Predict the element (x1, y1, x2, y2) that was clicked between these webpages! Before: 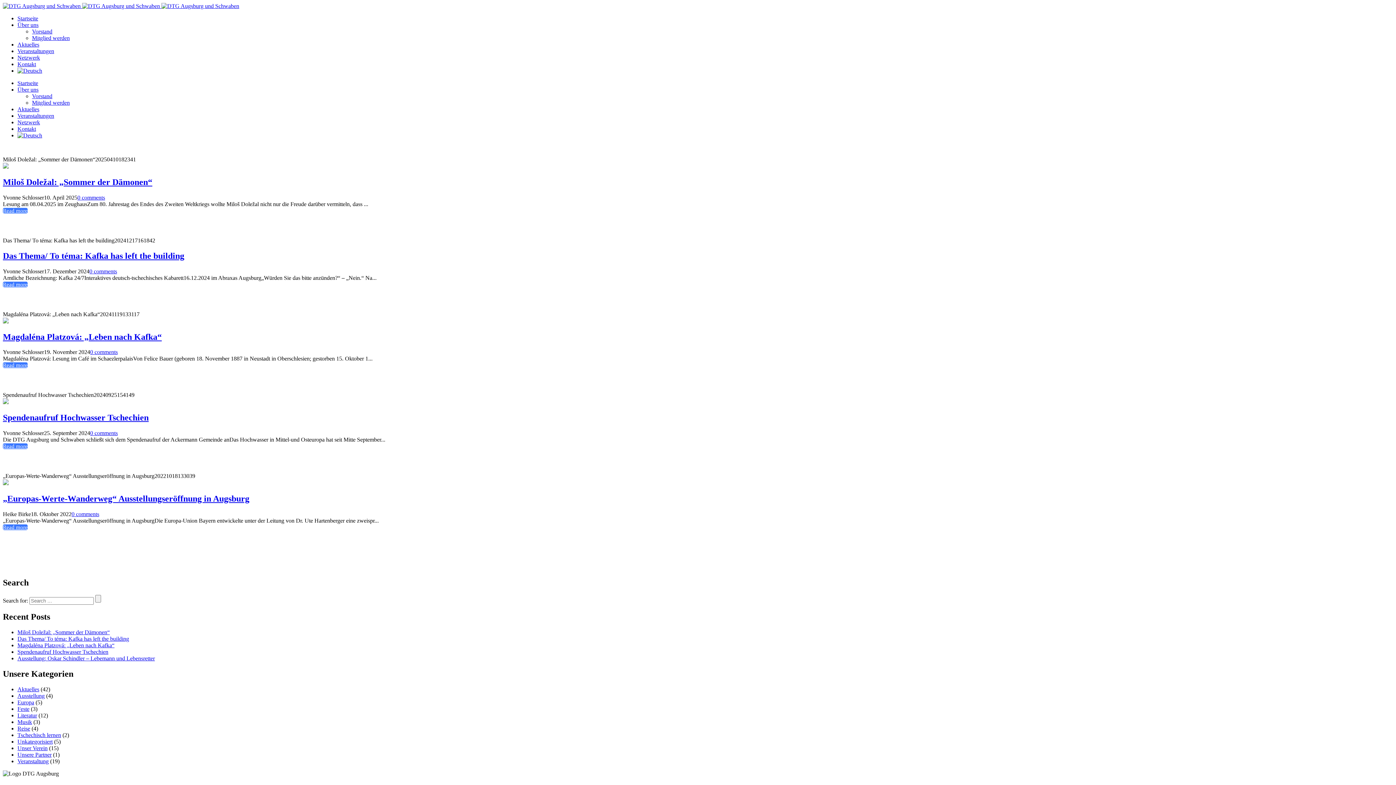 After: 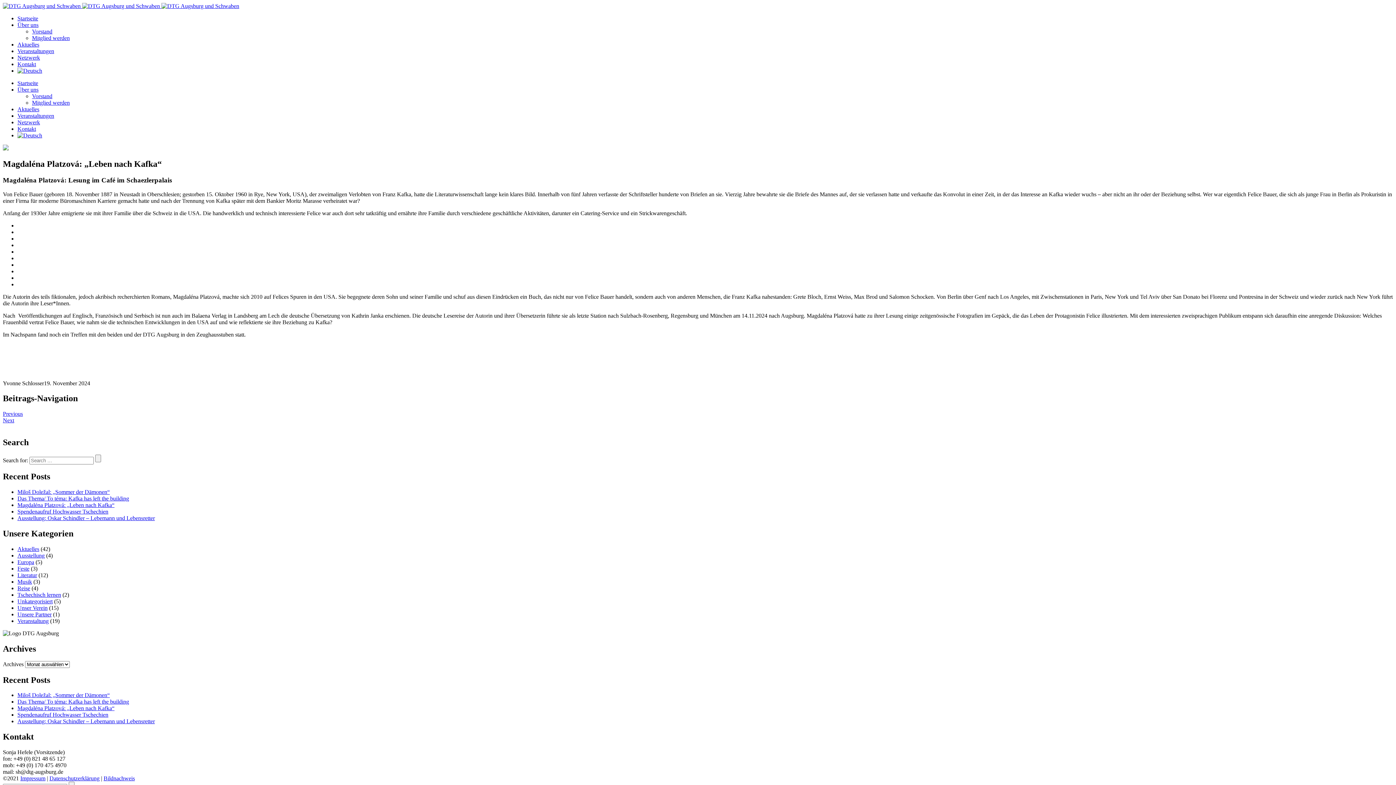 Action: label: Magdaléna Platzová: „Leben nach Kafka“ bbox: (2, 332, 161, 341)